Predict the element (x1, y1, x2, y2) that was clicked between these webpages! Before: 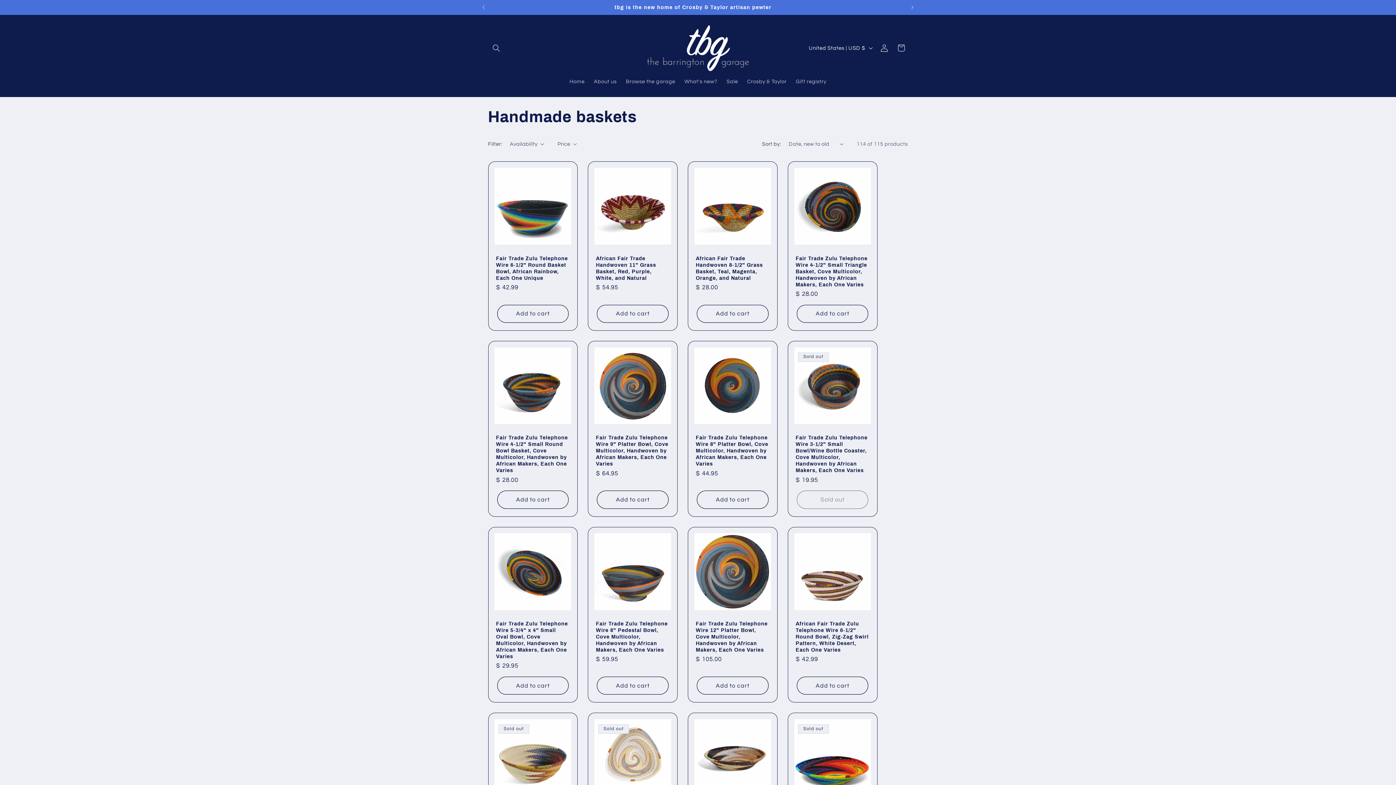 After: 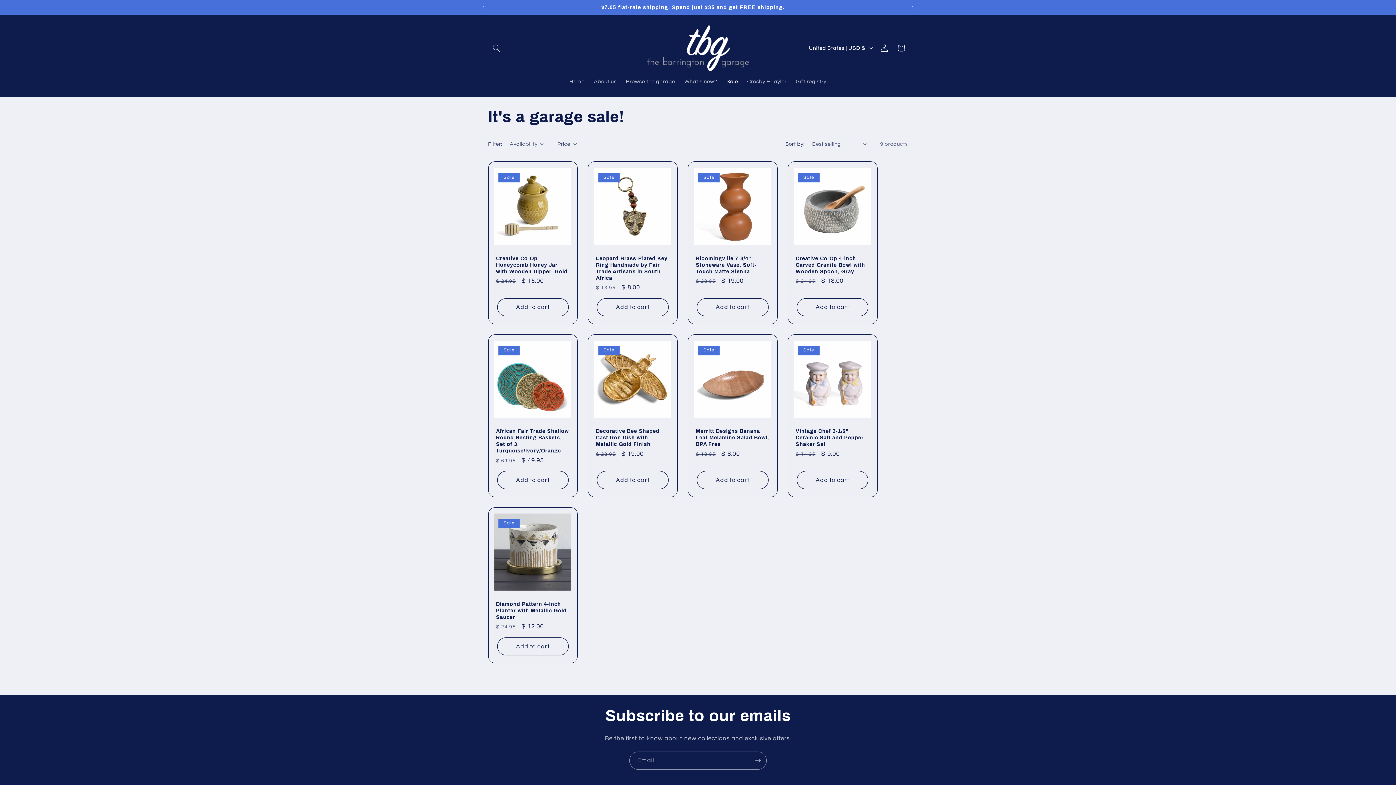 Action: label: Sale bbox: (722, 73, 742, 89)